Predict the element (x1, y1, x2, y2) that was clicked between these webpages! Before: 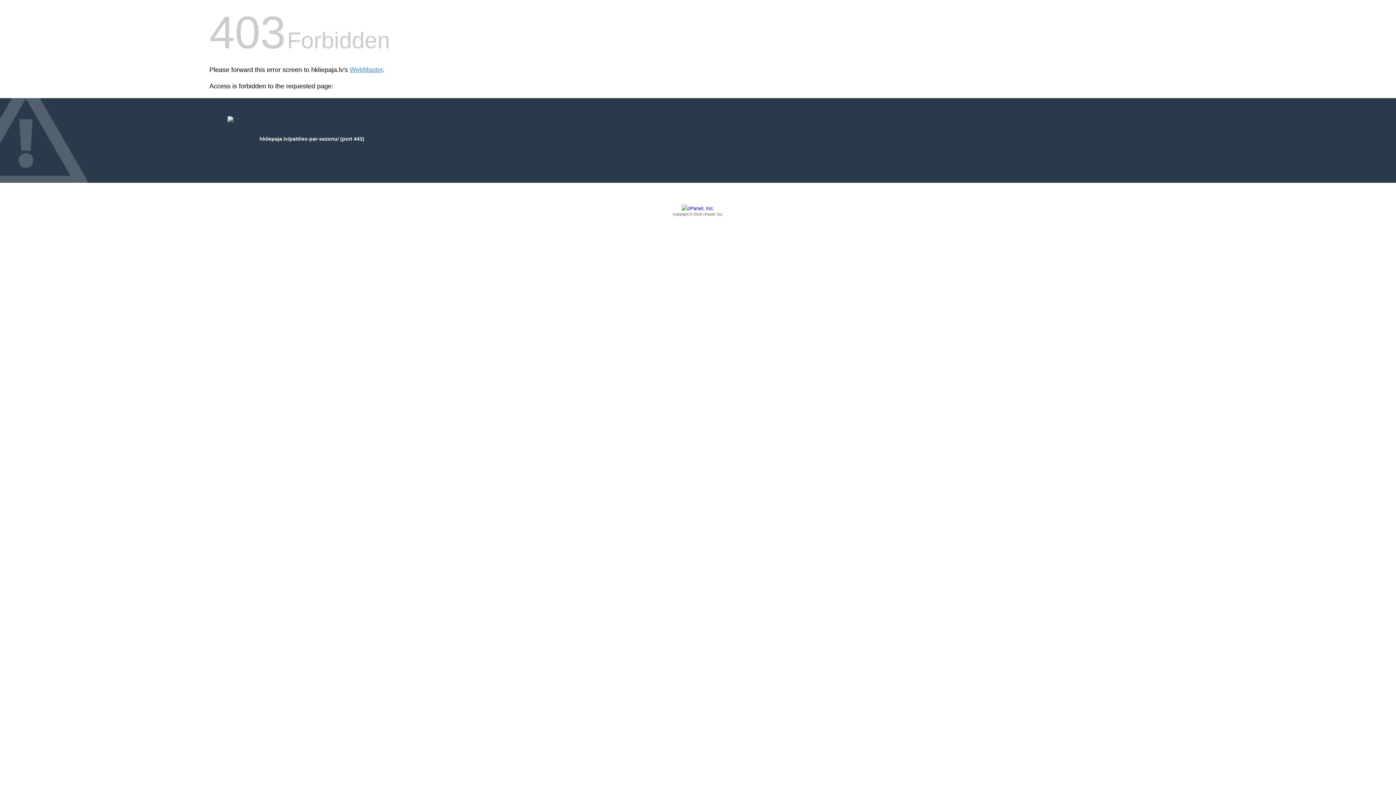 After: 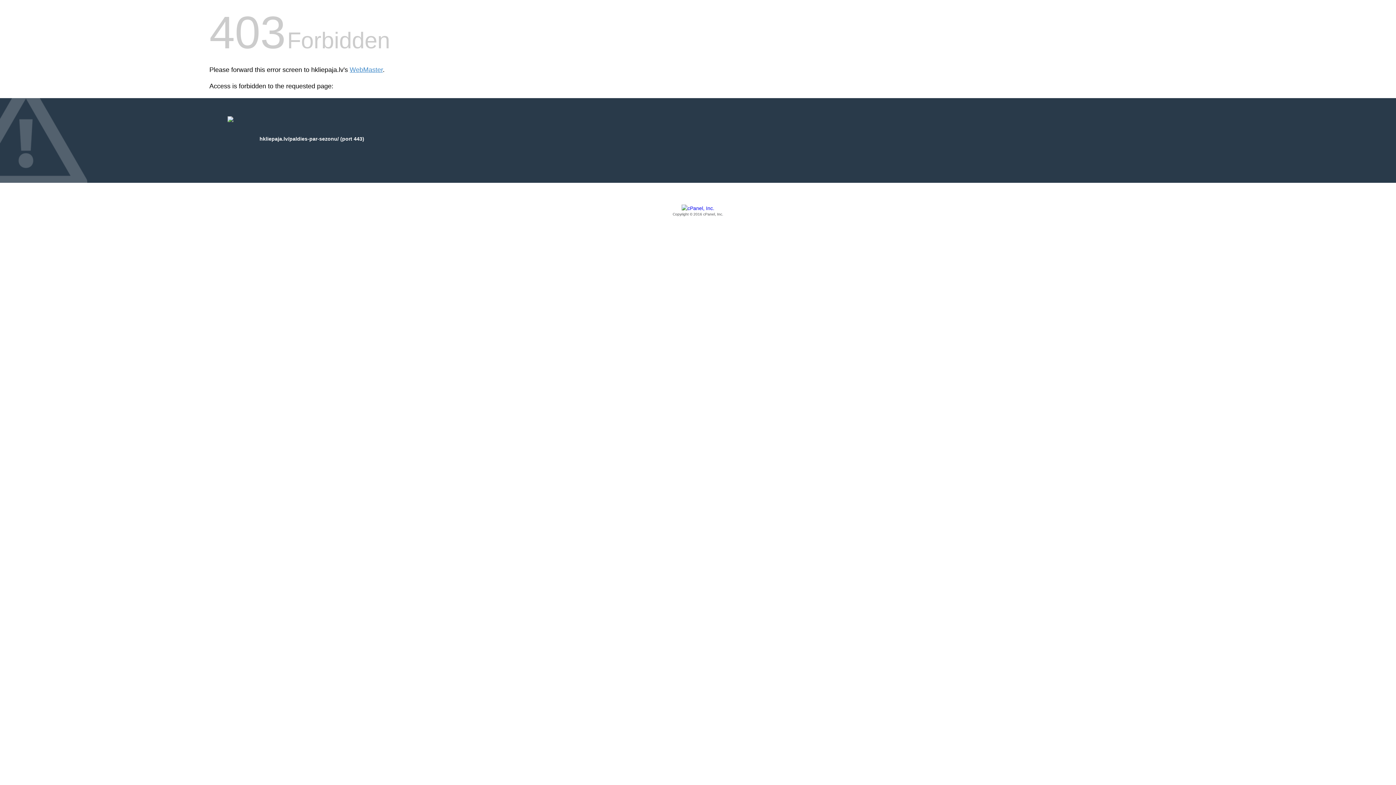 Action: label: Copyright © 2016 cPanel, Inc. bbox: (209, 205, 1186, 217)